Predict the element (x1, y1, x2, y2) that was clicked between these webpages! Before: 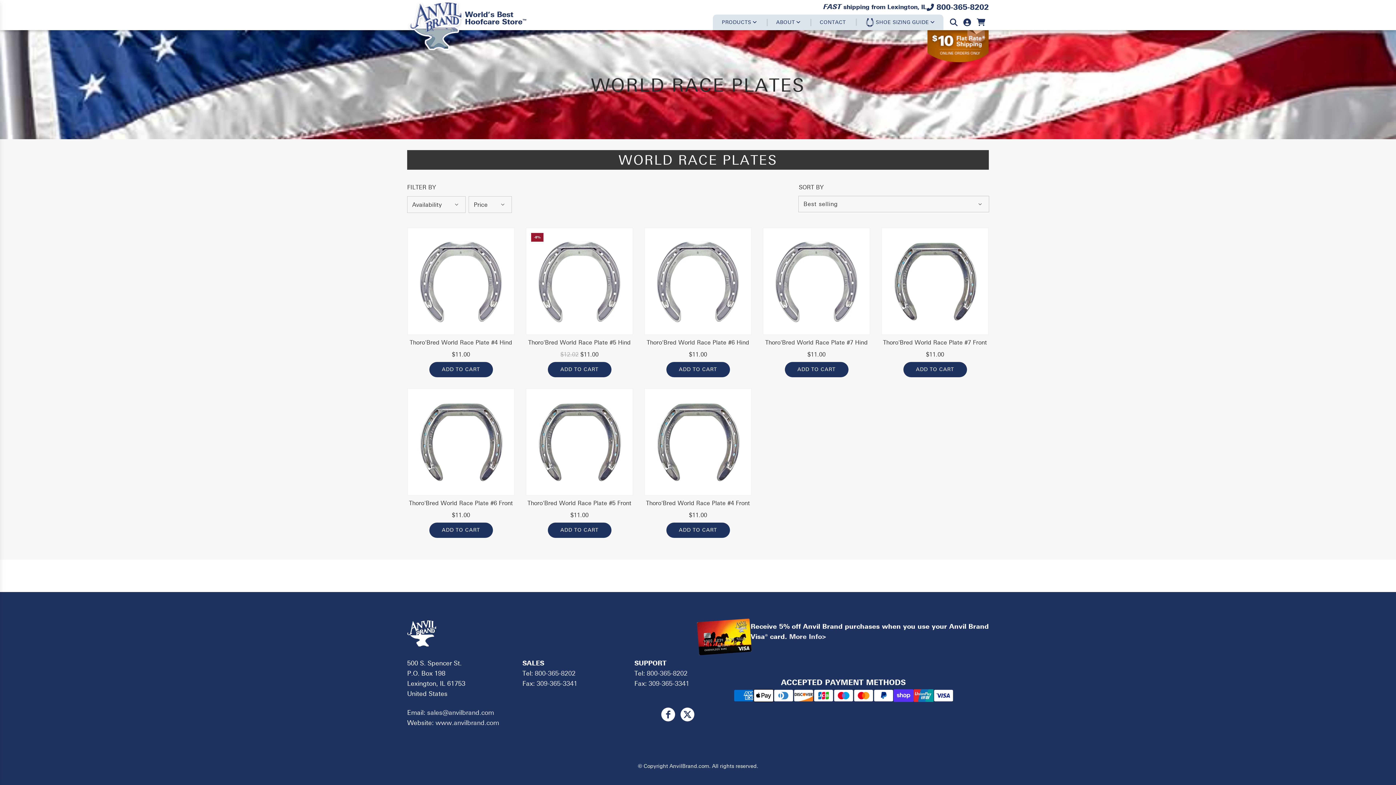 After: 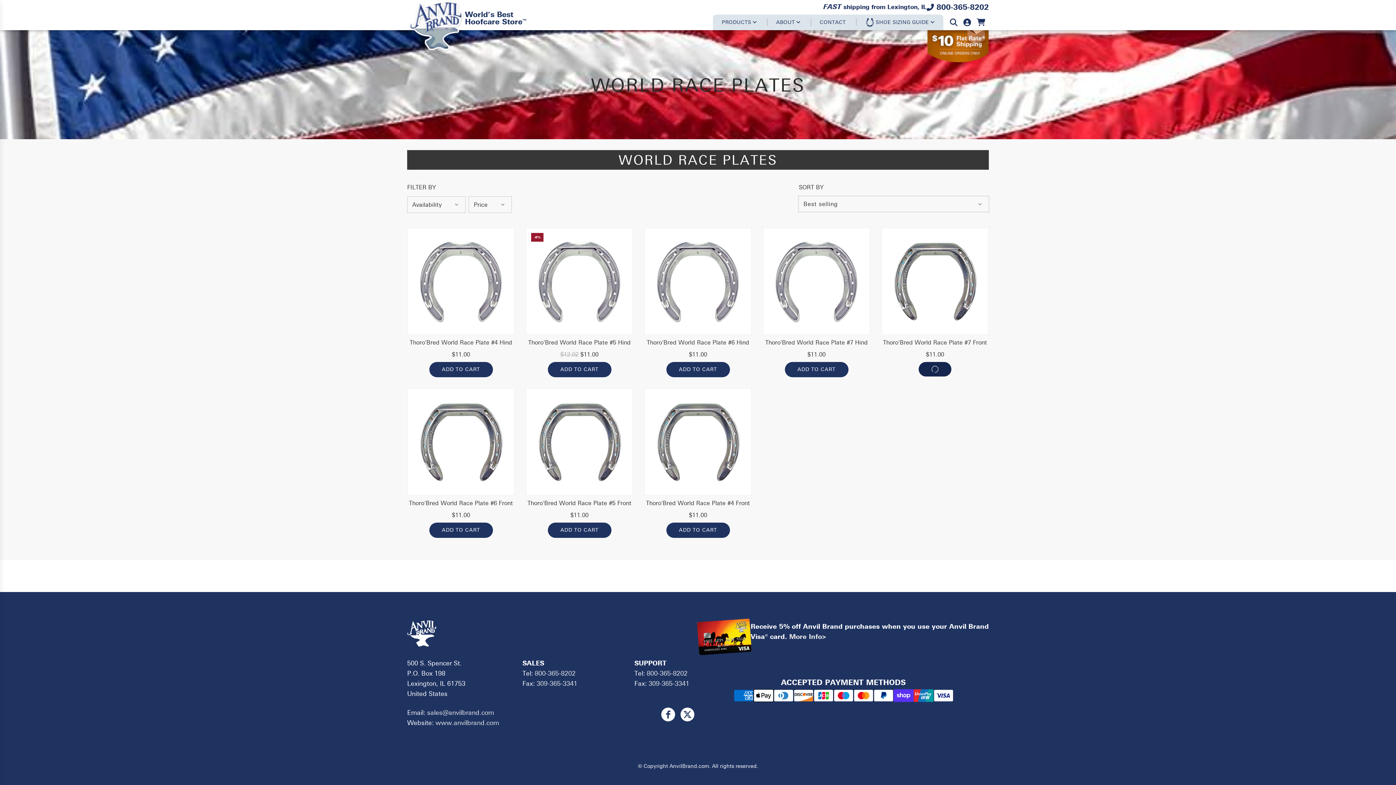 Action: bbox: (903, 362, 967, 377) label: ADD TO CART